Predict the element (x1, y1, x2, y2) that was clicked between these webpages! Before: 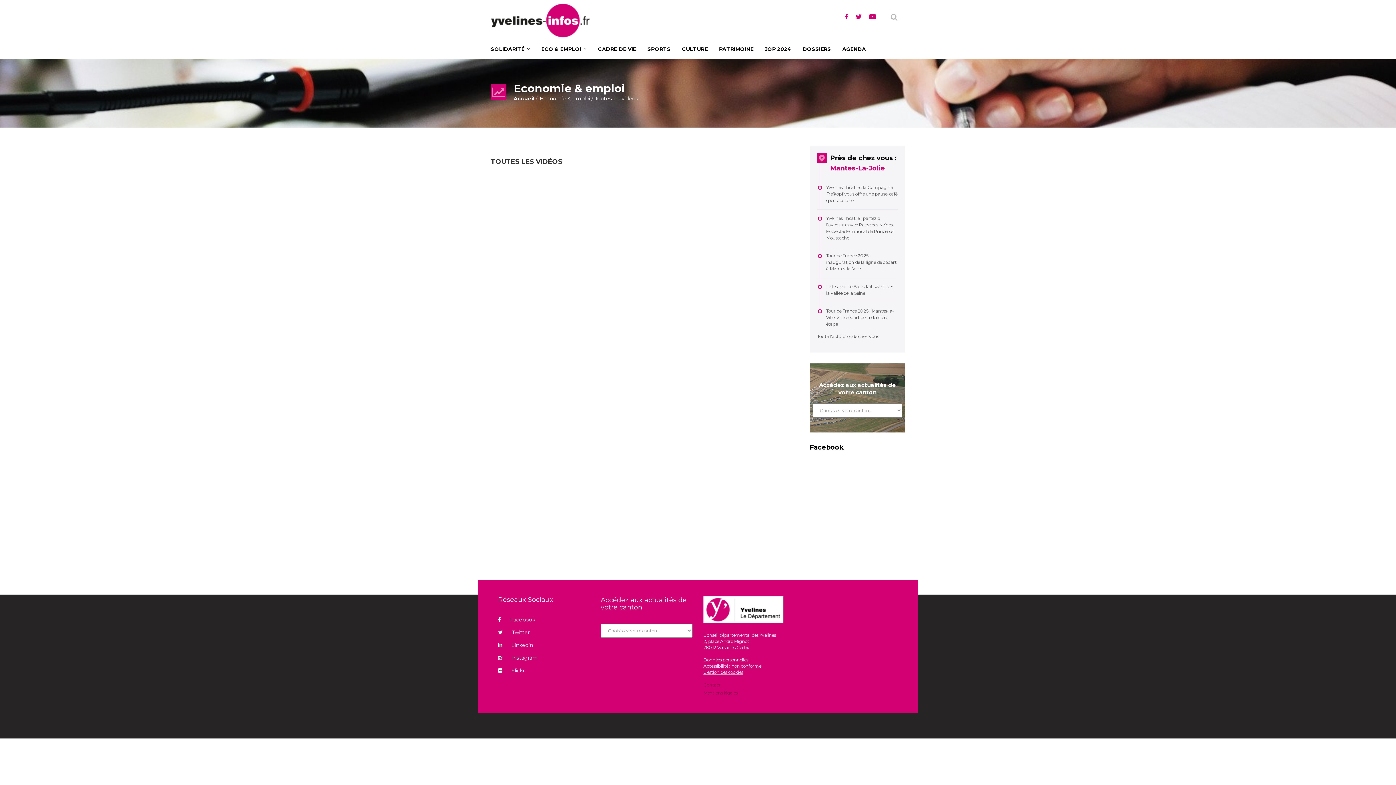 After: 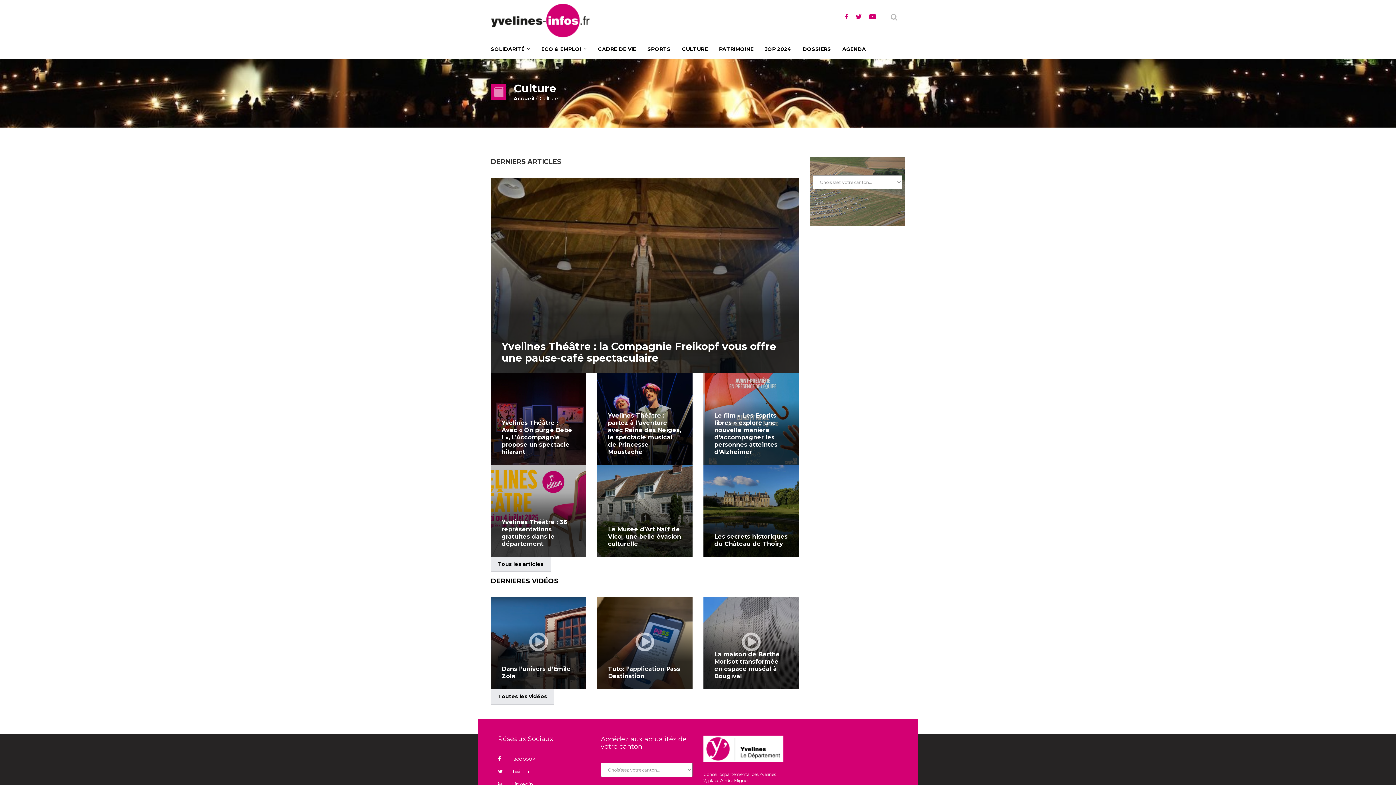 Action: bbox: (676, 40, 713, 58) label: CULTURE